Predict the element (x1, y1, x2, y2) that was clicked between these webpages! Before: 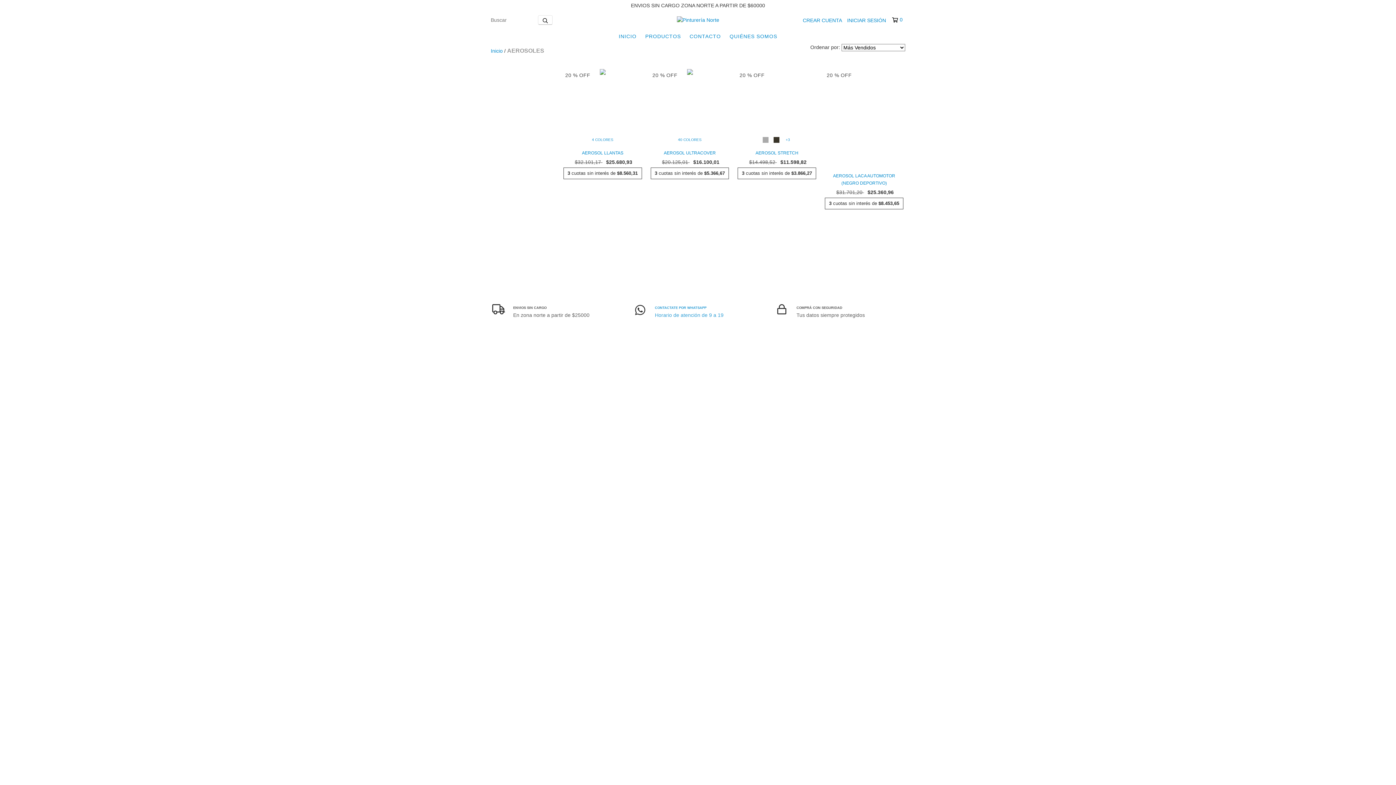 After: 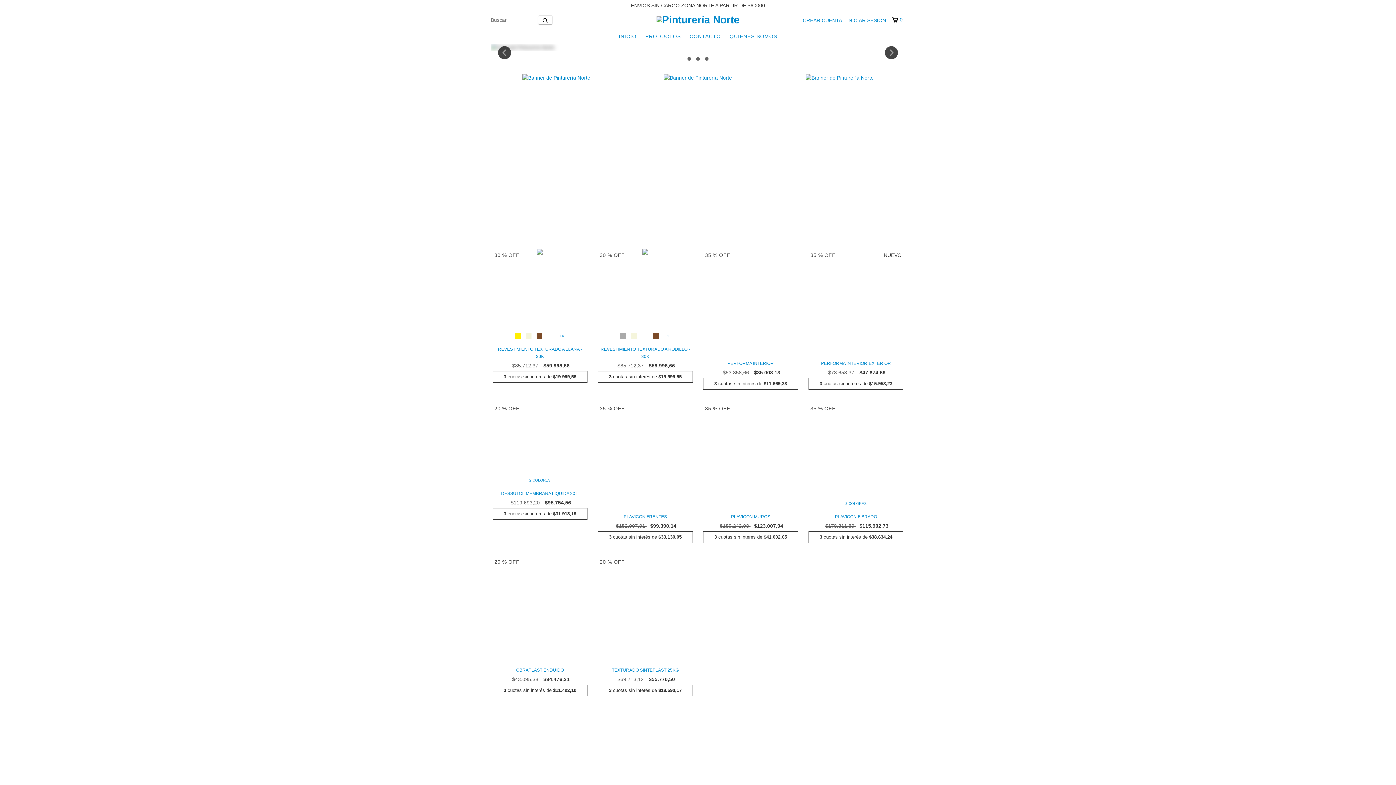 Action: bbox: (615, 29, 640, 43) label: INICIO